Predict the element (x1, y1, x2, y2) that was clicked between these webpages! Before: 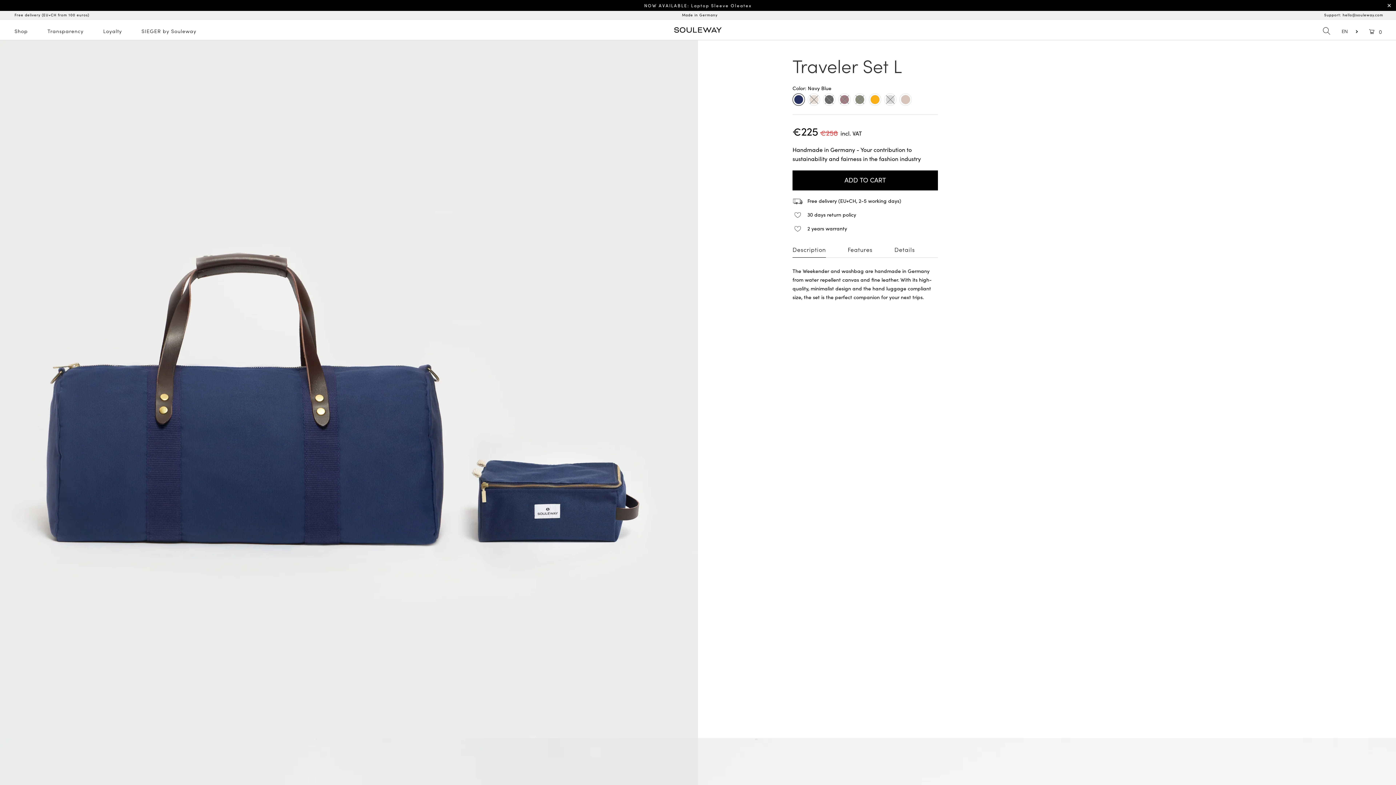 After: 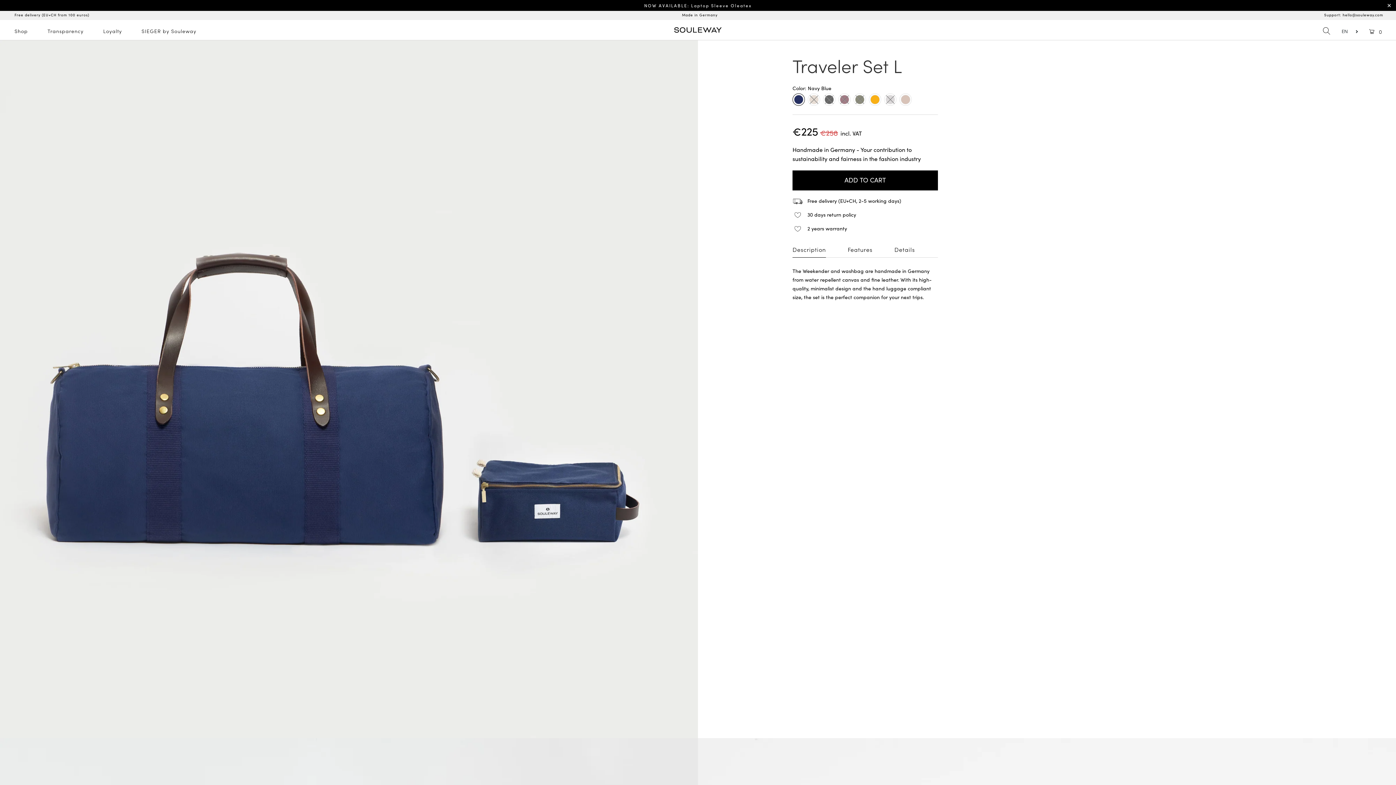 Action: bbox: (944, 12, 1383, 17) label: Support: hello@souleway.com